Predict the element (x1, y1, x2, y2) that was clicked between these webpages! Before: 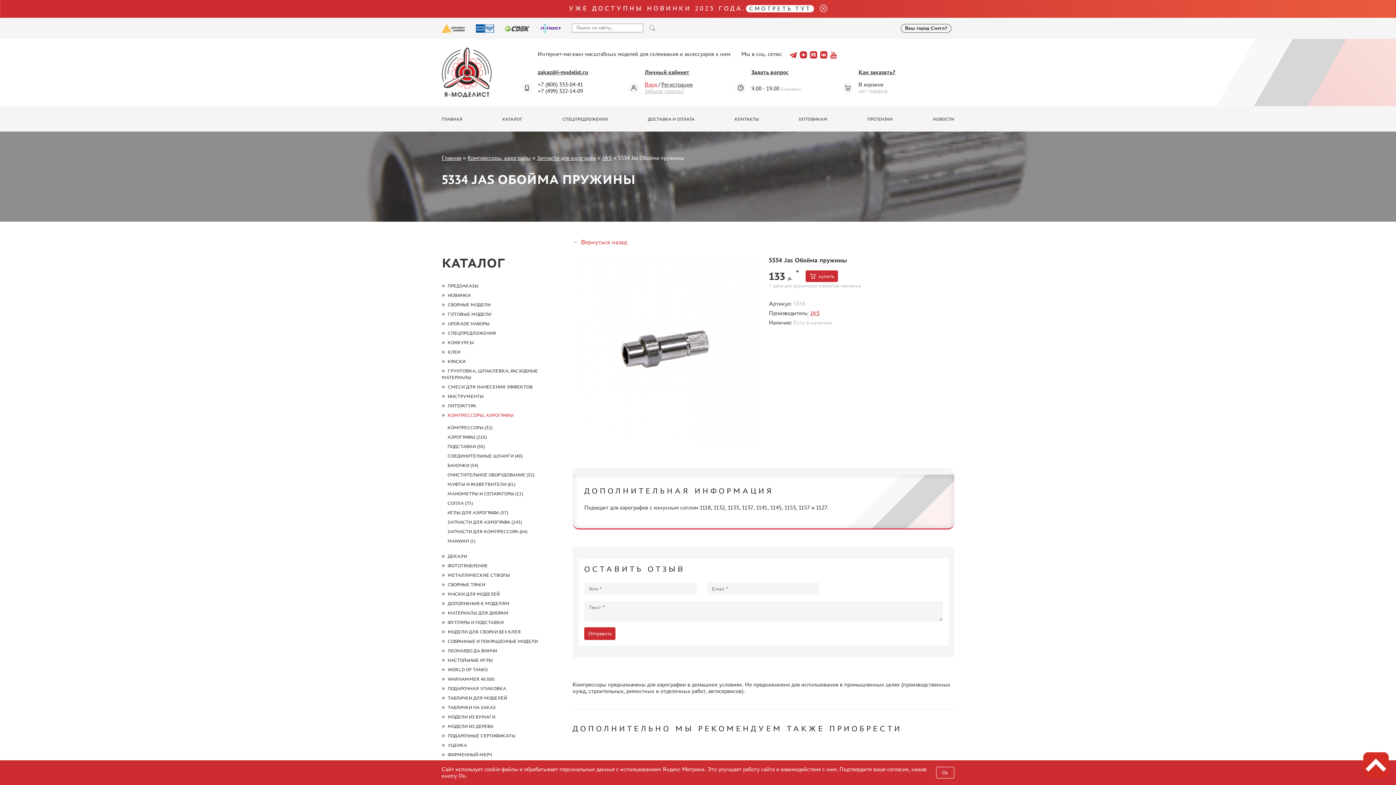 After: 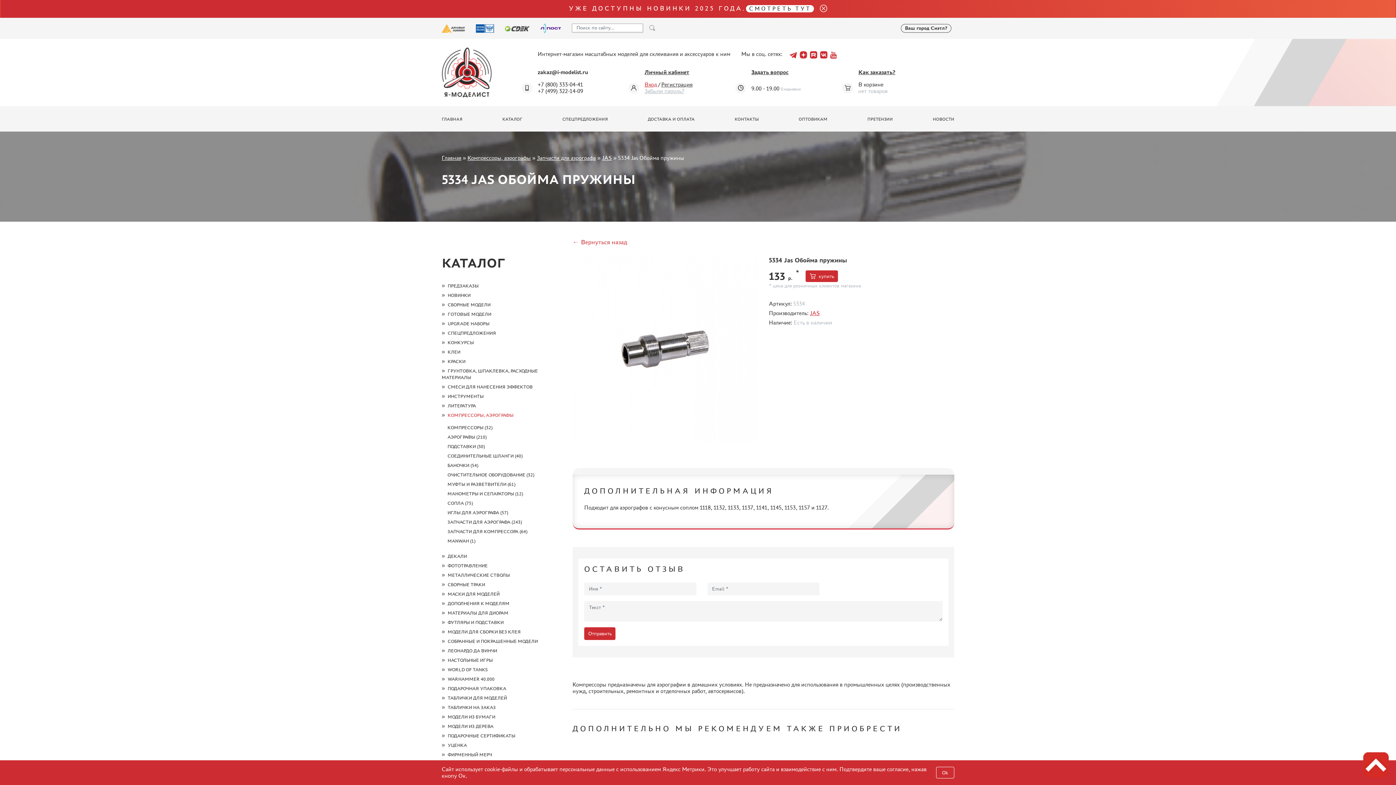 Action: bbox: (537, 68, 588, 75) label: zakaz@i-modelist.ru